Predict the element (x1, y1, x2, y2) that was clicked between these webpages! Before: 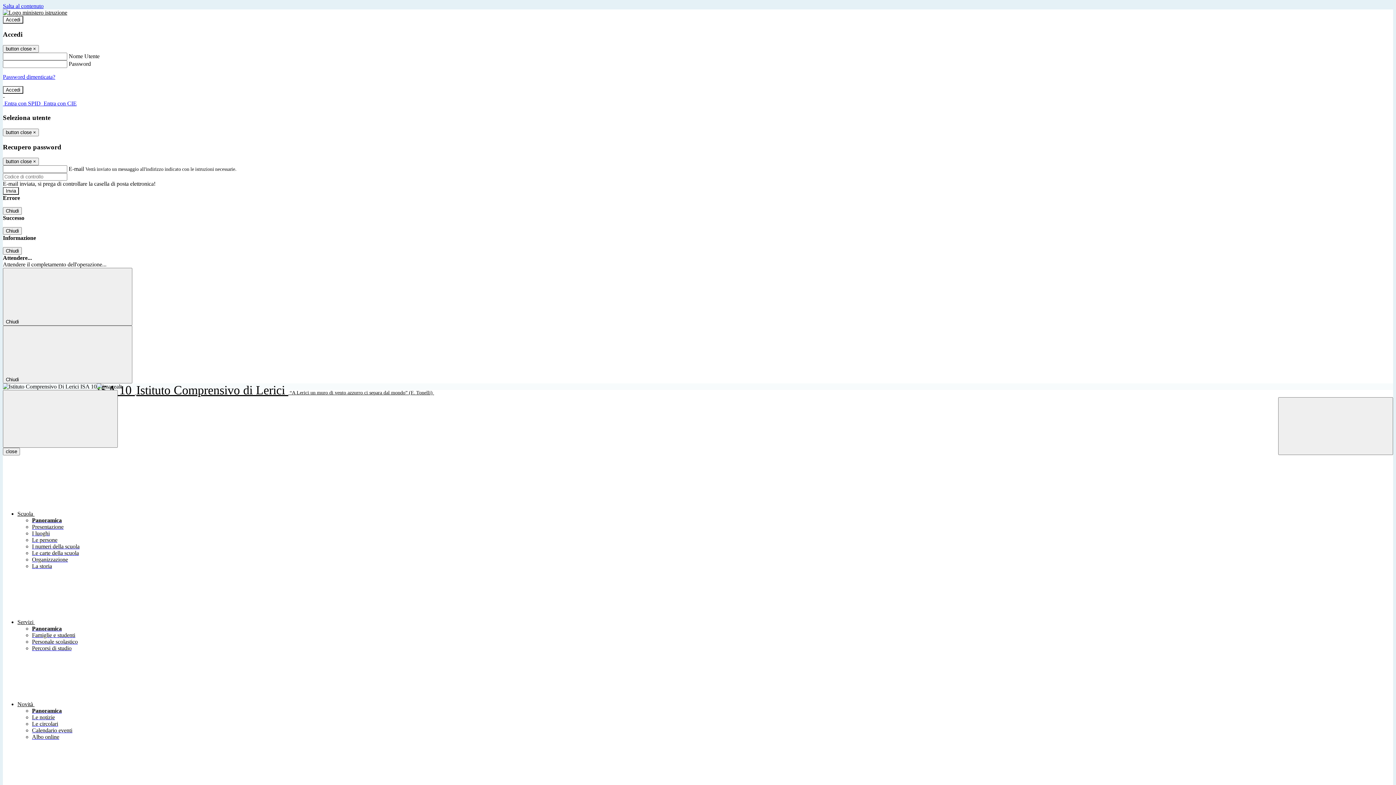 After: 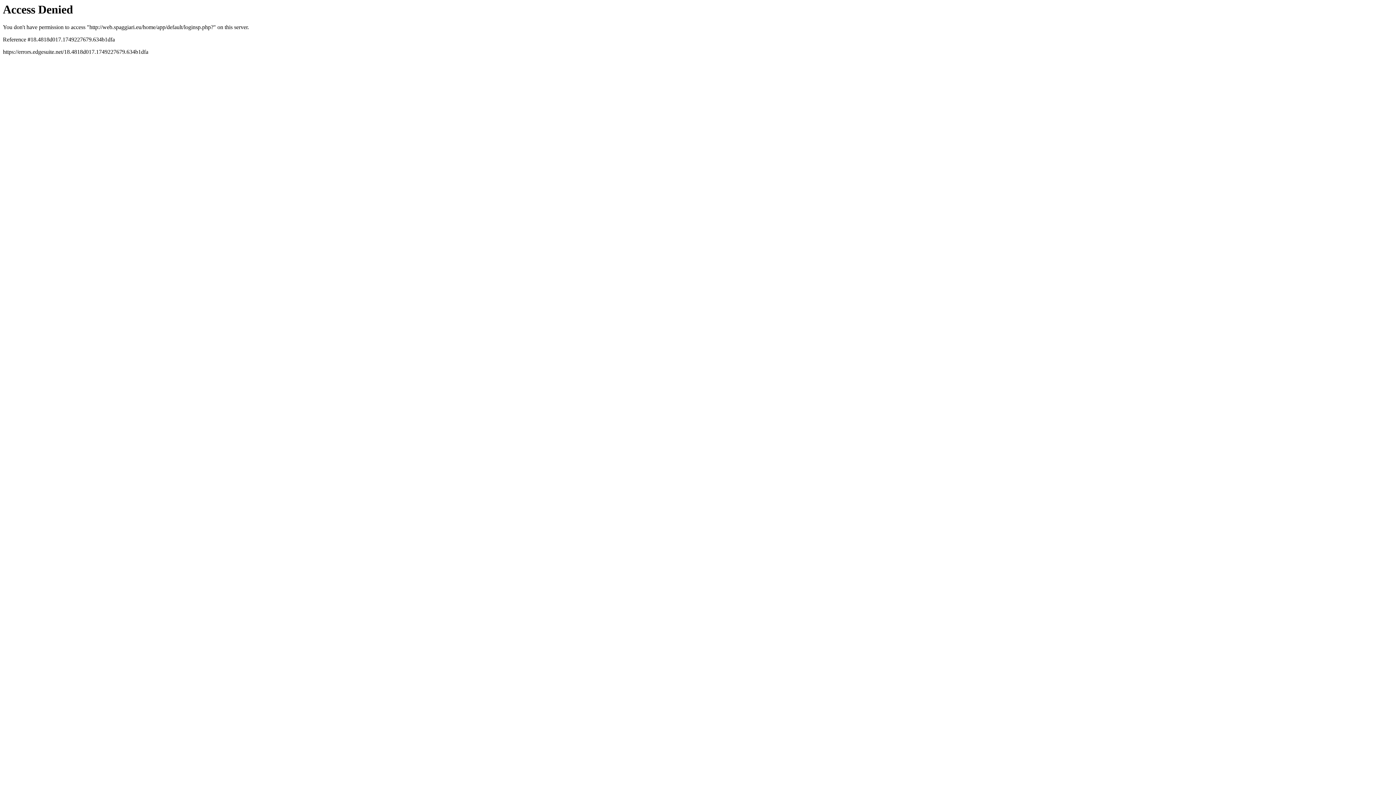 Action: label:  Entra con CIE bbox: (42, 100, 76, 106)